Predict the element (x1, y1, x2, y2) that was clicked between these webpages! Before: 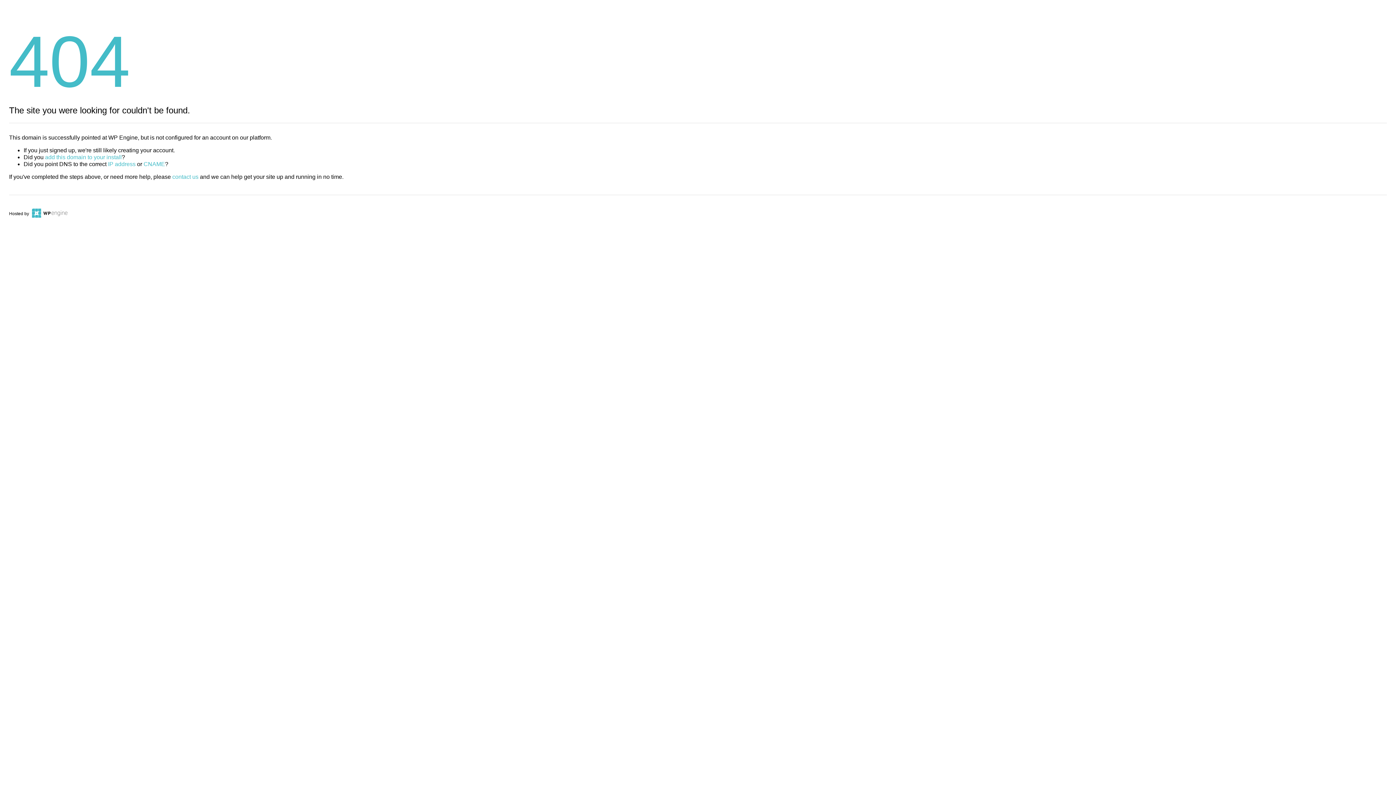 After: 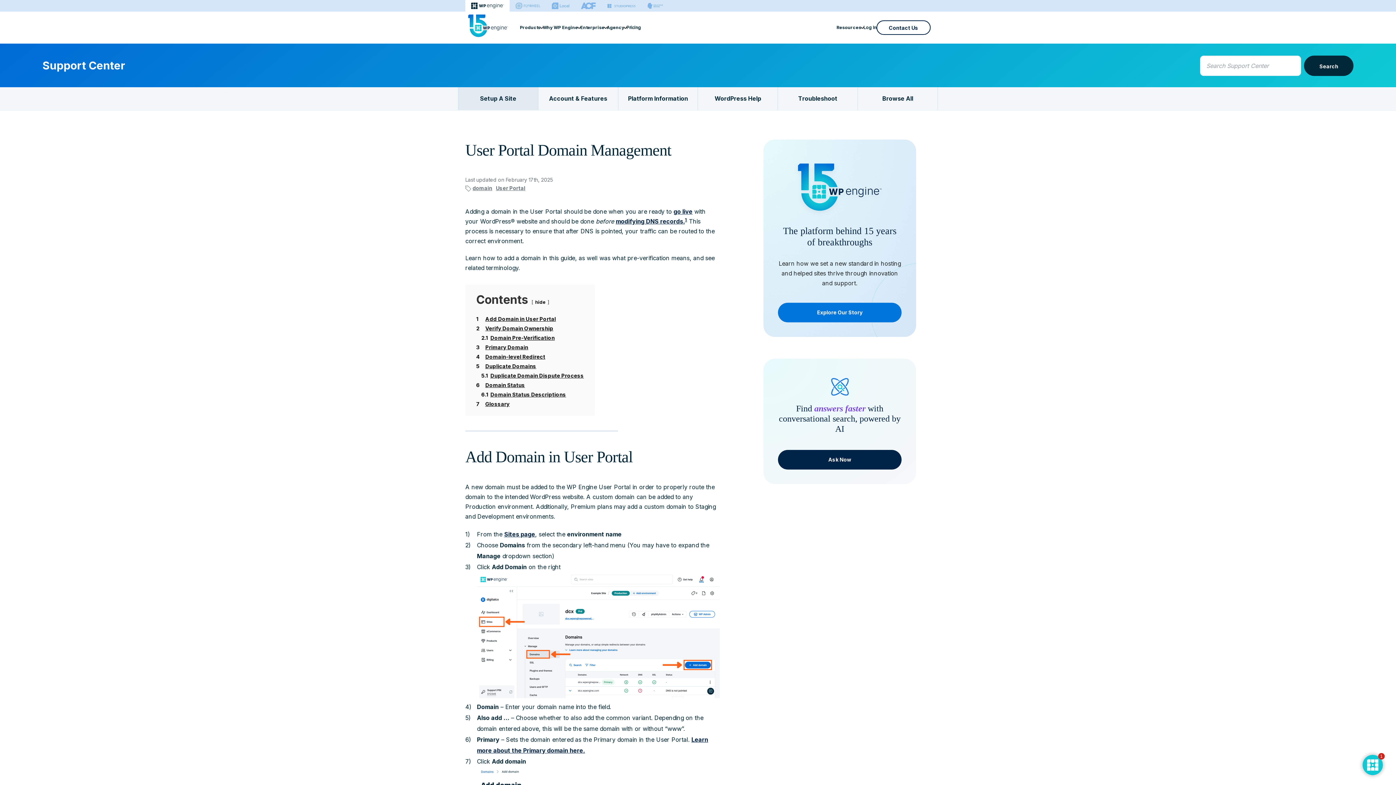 Action: bbox: (45, 154, 121, 160) label: add this domain to your install